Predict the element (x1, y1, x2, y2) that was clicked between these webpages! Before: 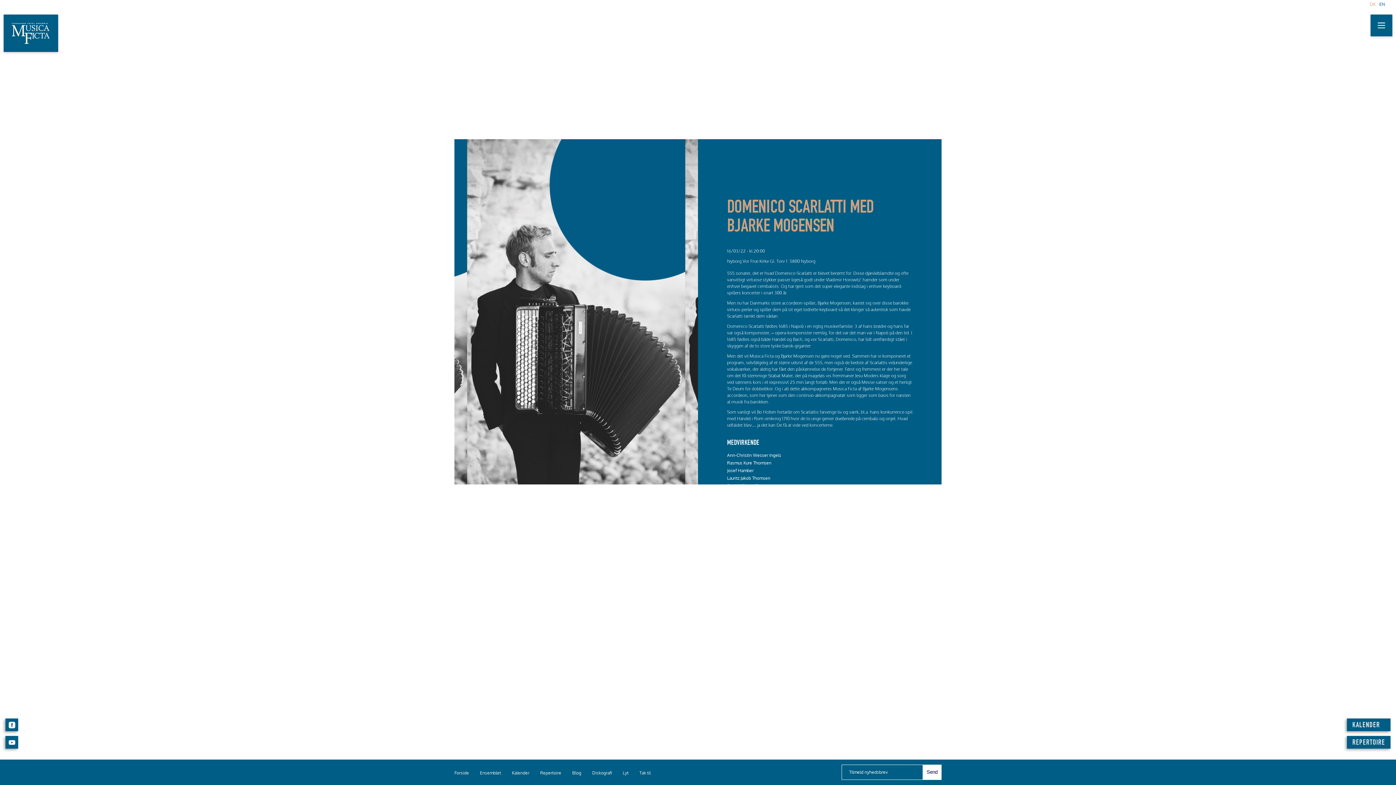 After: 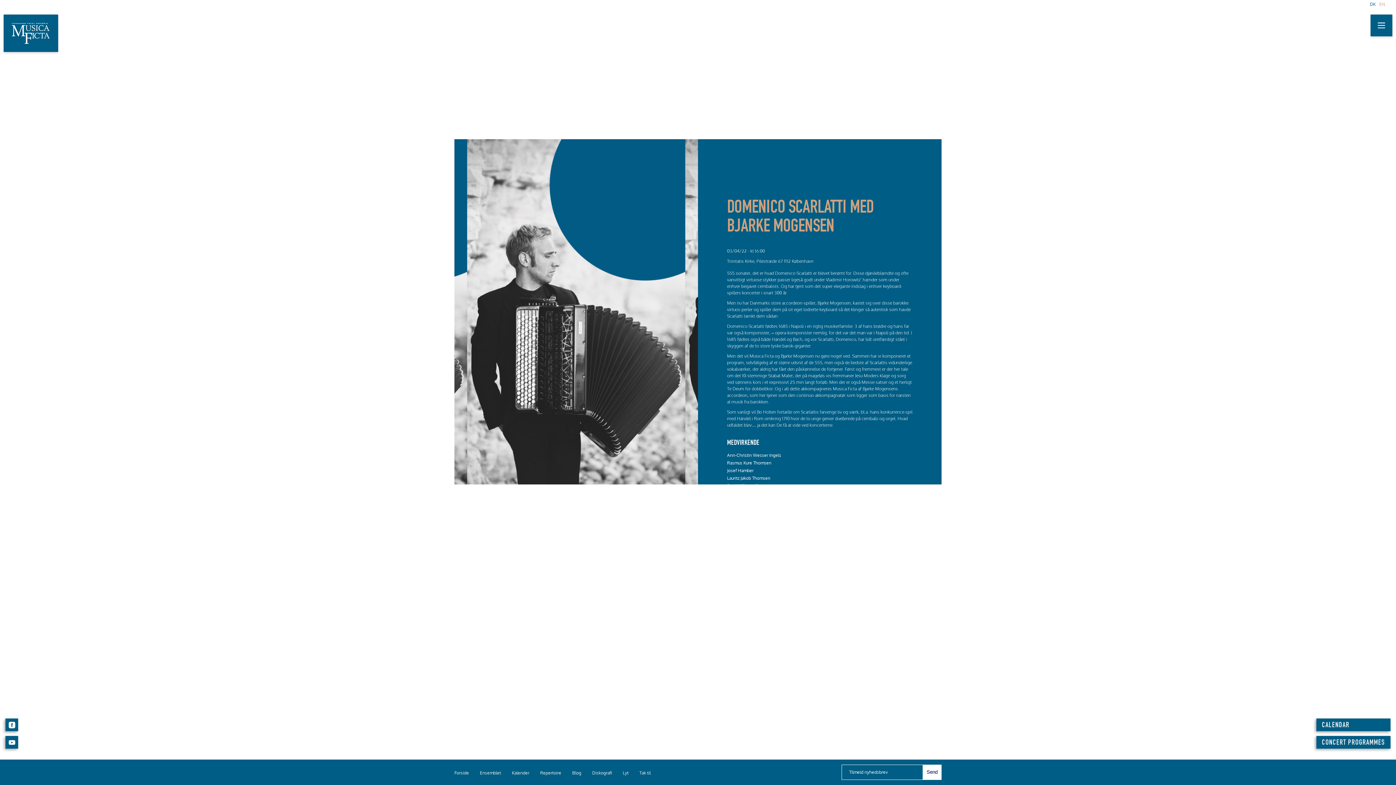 Action: label: EN bbox: (1379, 1, 1385, 6)